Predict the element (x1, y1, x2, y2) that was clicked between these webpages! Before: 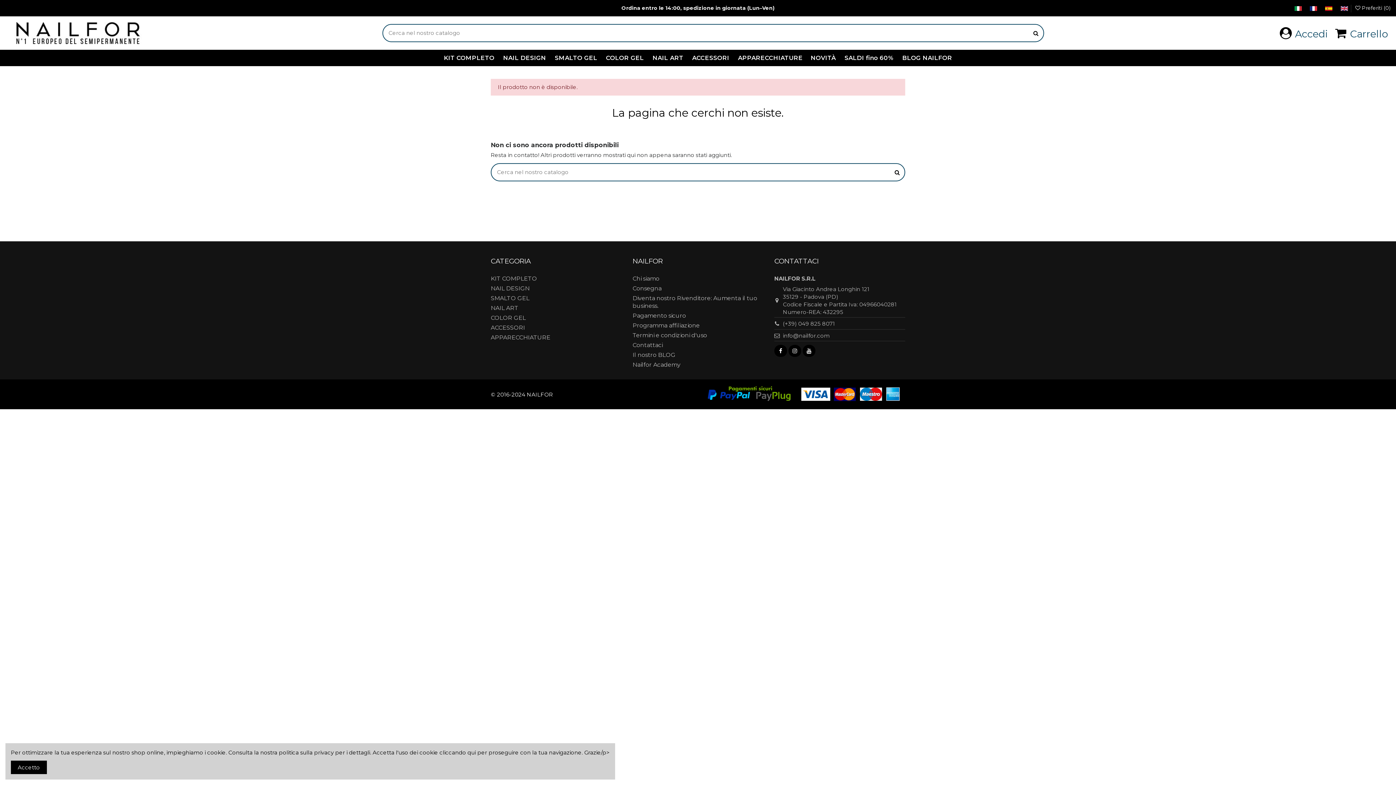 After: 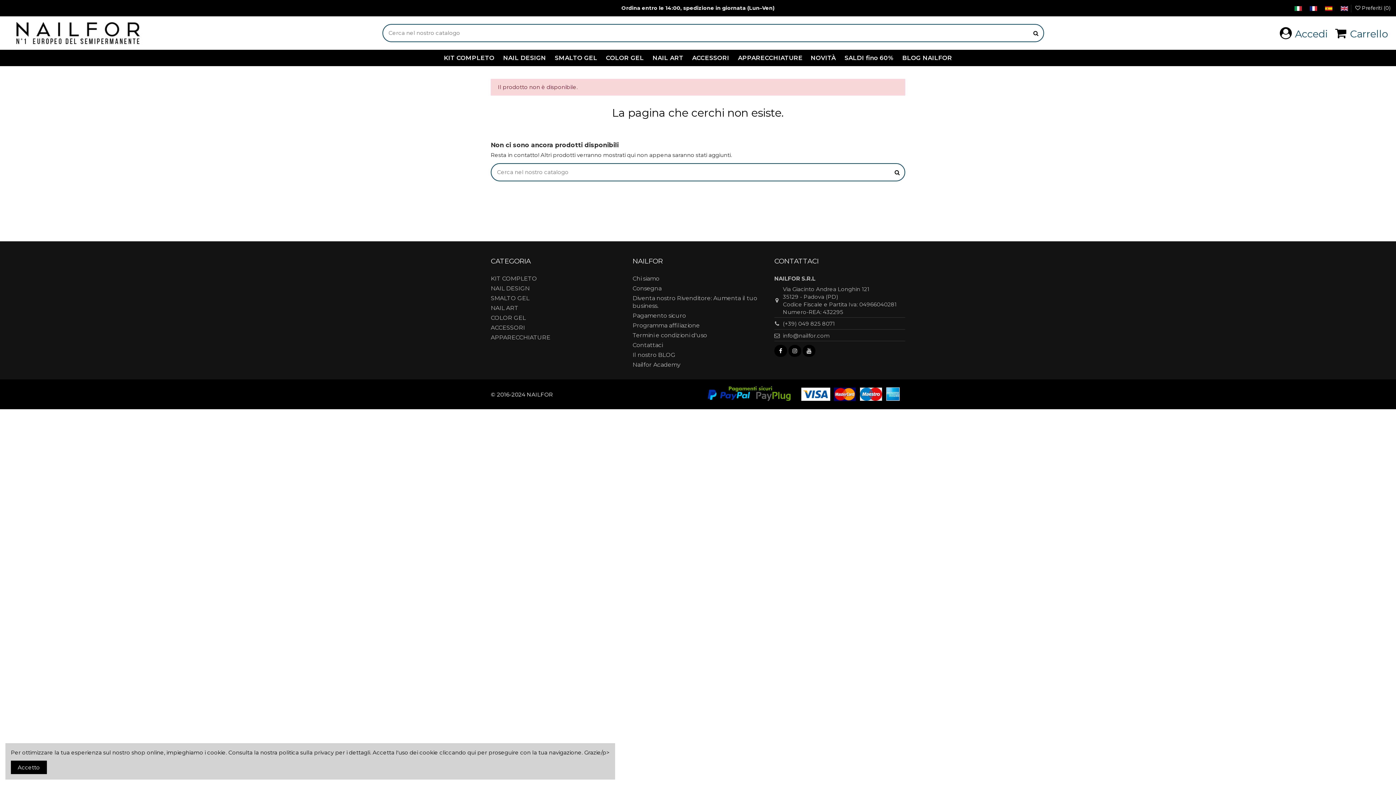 Action: bbox: (1290, 1, 1306, 14)